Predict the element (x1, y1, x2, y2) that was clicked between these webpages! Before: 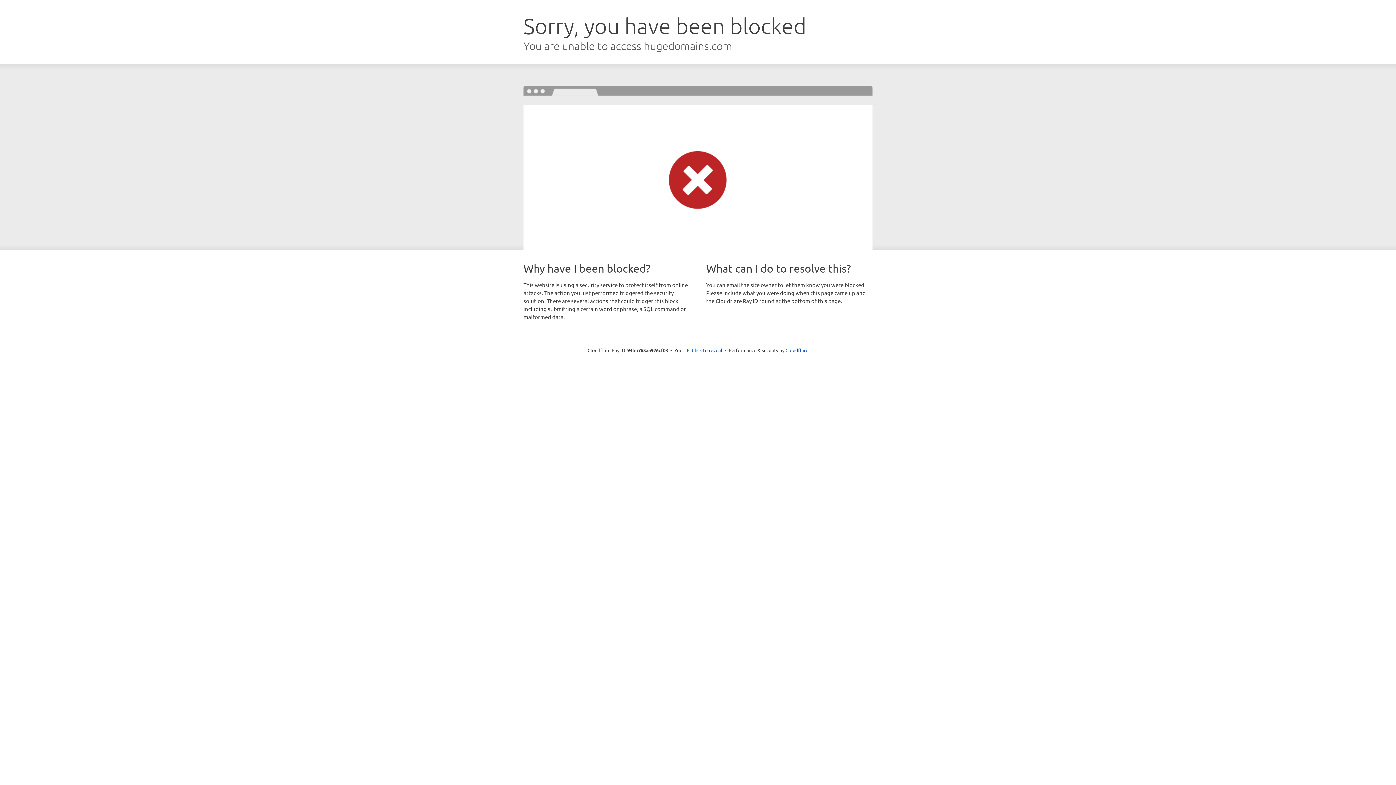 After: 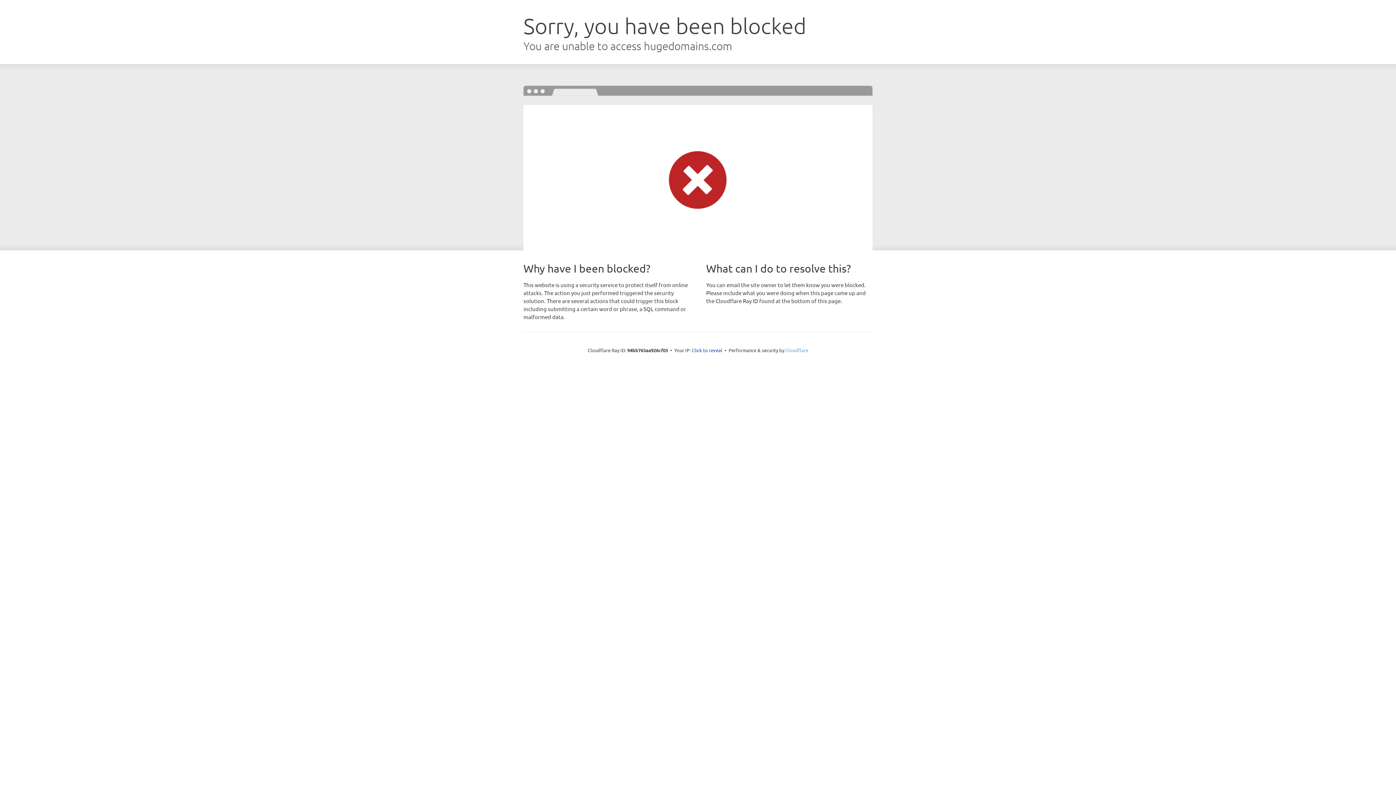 Action: bbox: (785, 347, 808, 353) label: Cloudflare